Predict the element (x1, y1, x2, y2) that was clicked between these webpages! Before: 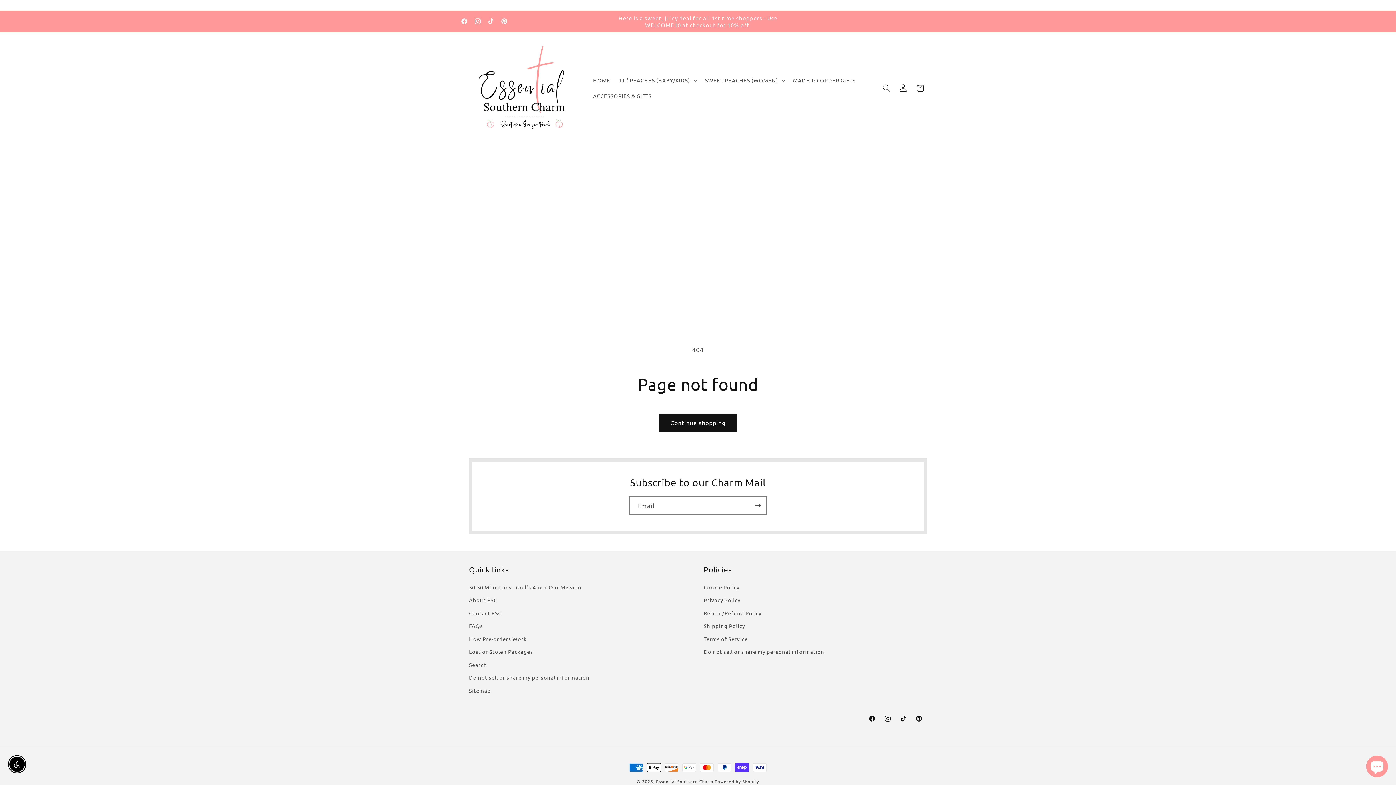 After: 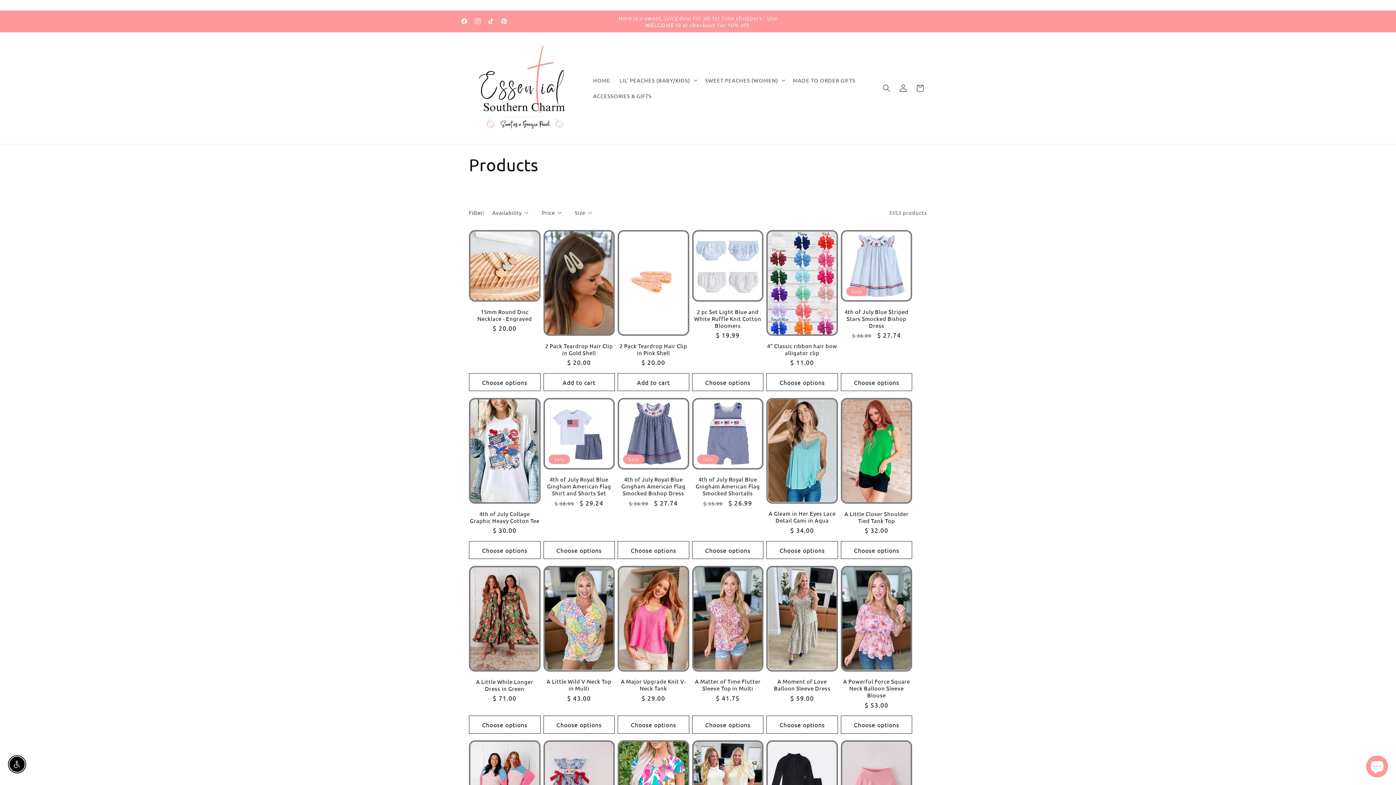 Action: label: Continue shopping bbox: (659, 414, 737, 431)